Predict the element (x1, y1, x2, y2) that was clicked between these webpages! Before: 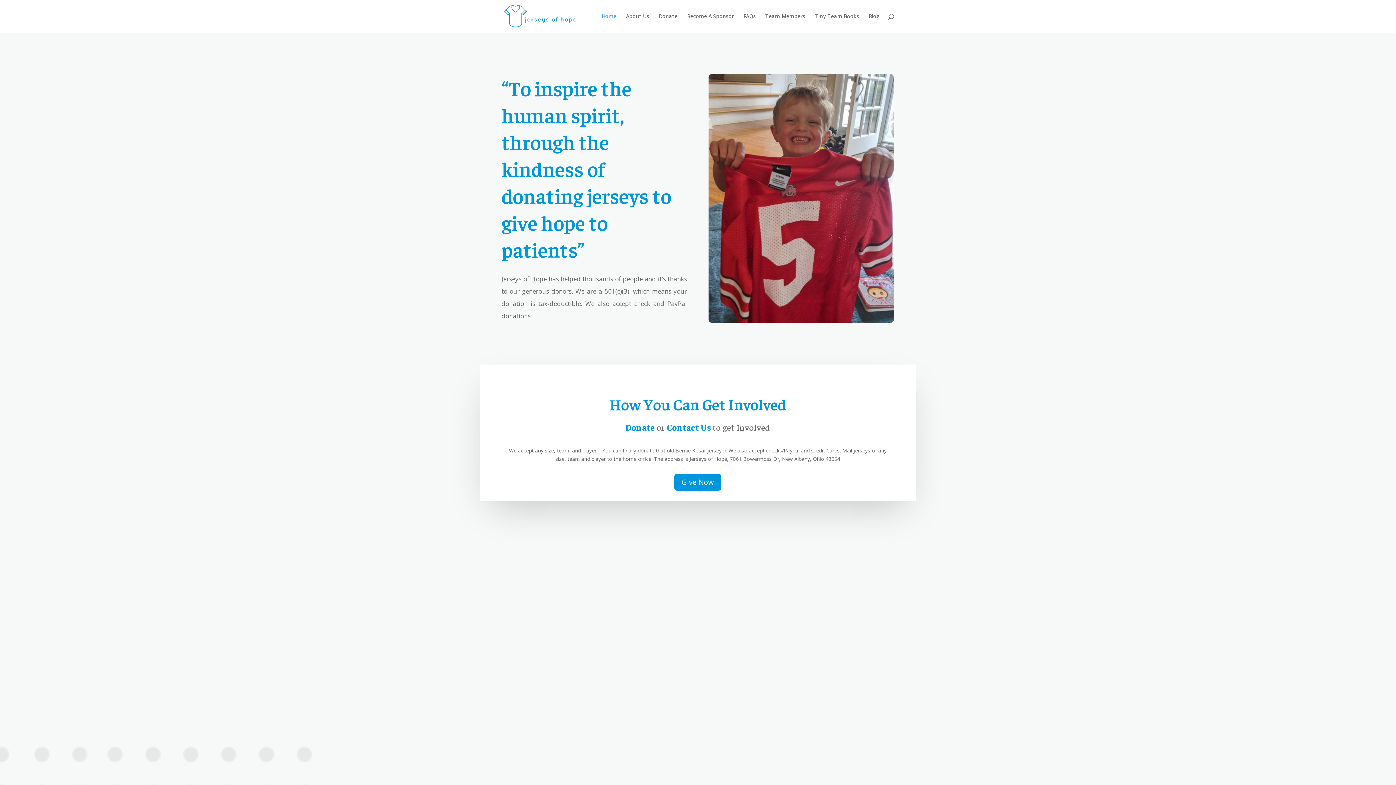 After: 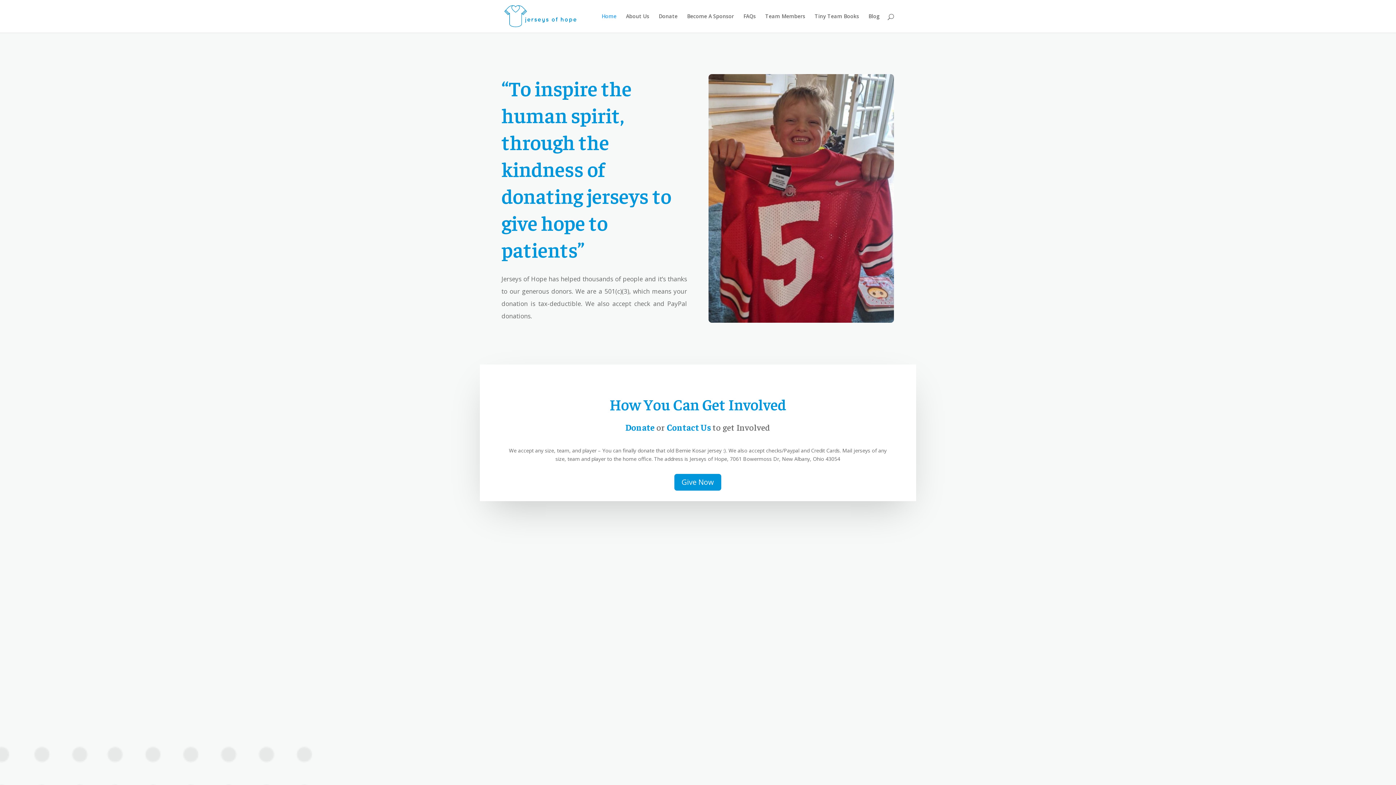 Action: bbox: (601, 13, 616, 32) label: Home